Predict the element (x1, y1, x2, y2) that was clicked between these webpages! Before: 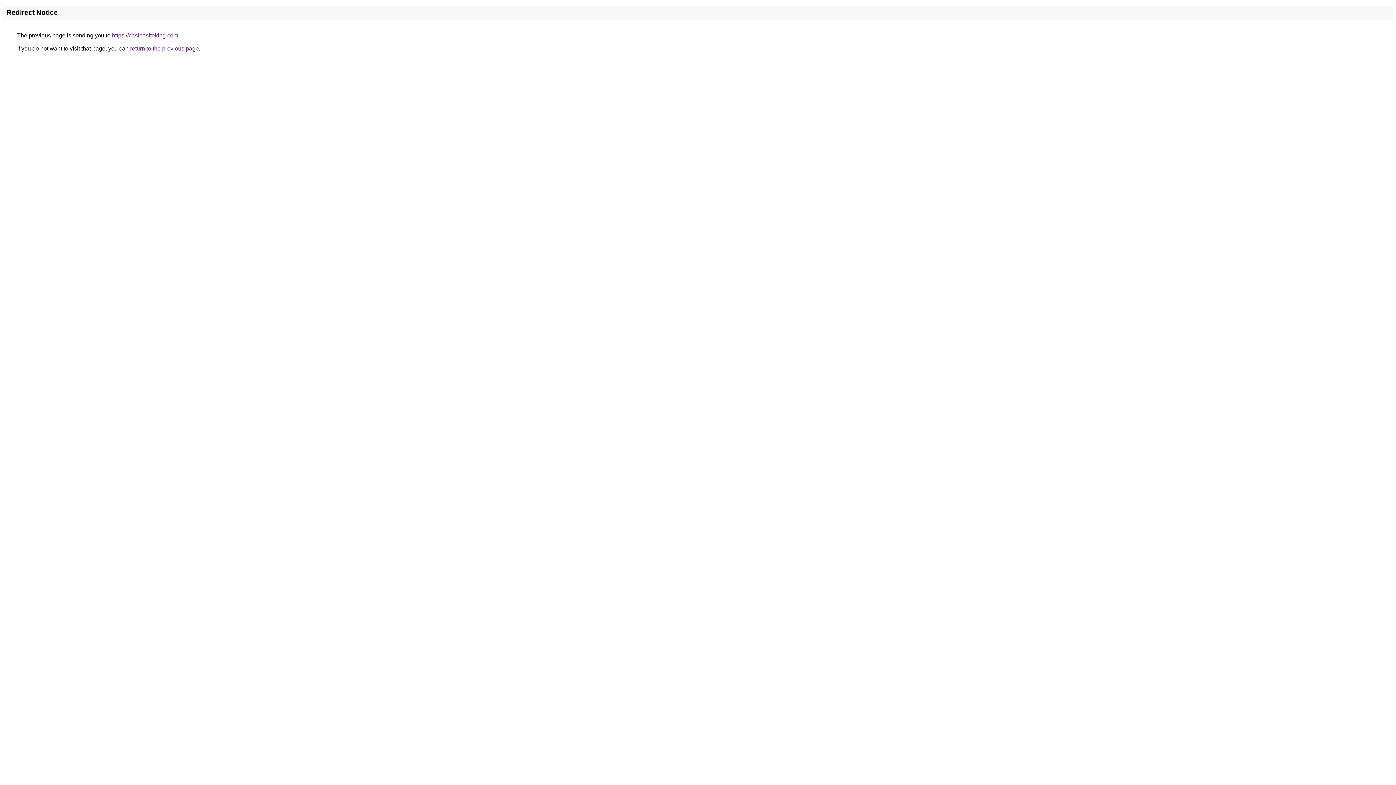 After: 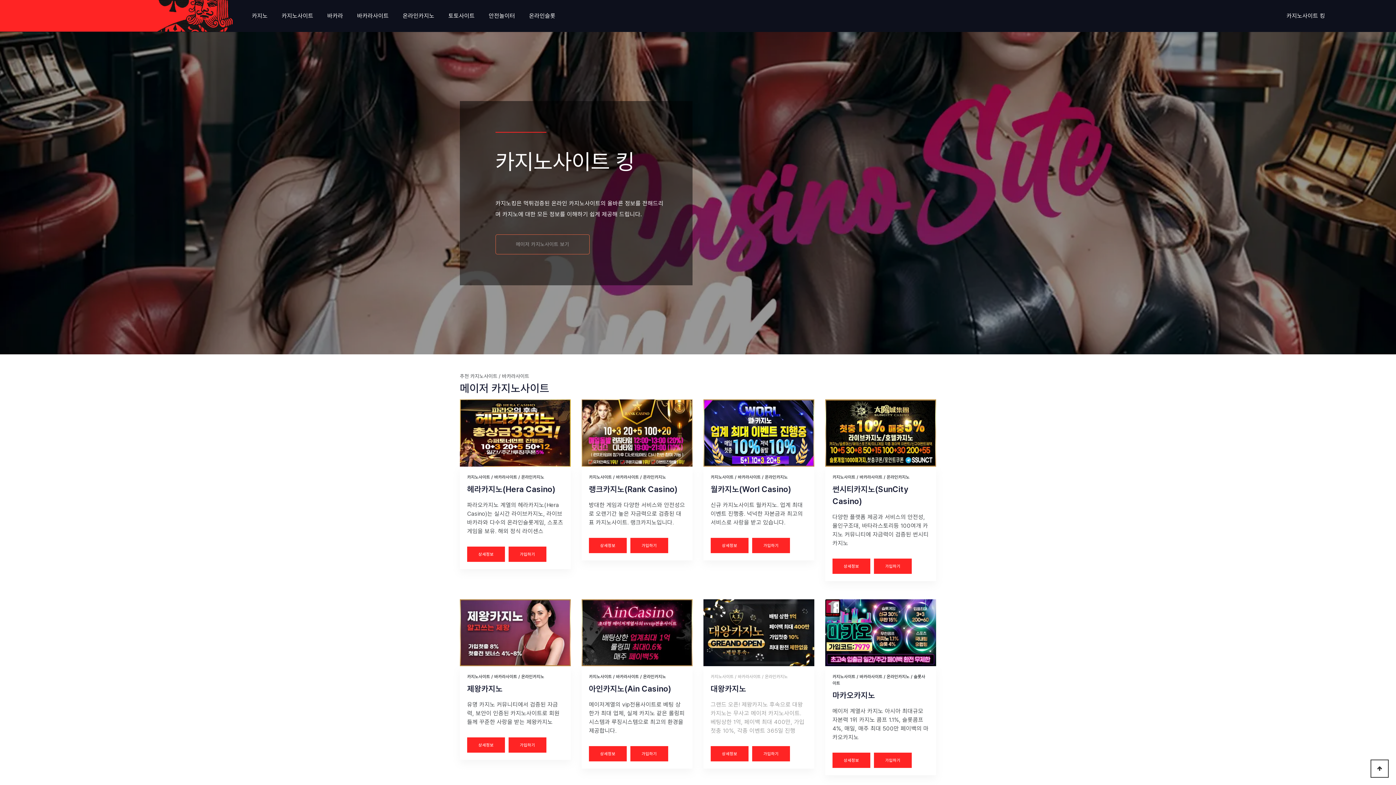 Action: bbox: (112, 32, 178, 38) label: https://casinositeking.com